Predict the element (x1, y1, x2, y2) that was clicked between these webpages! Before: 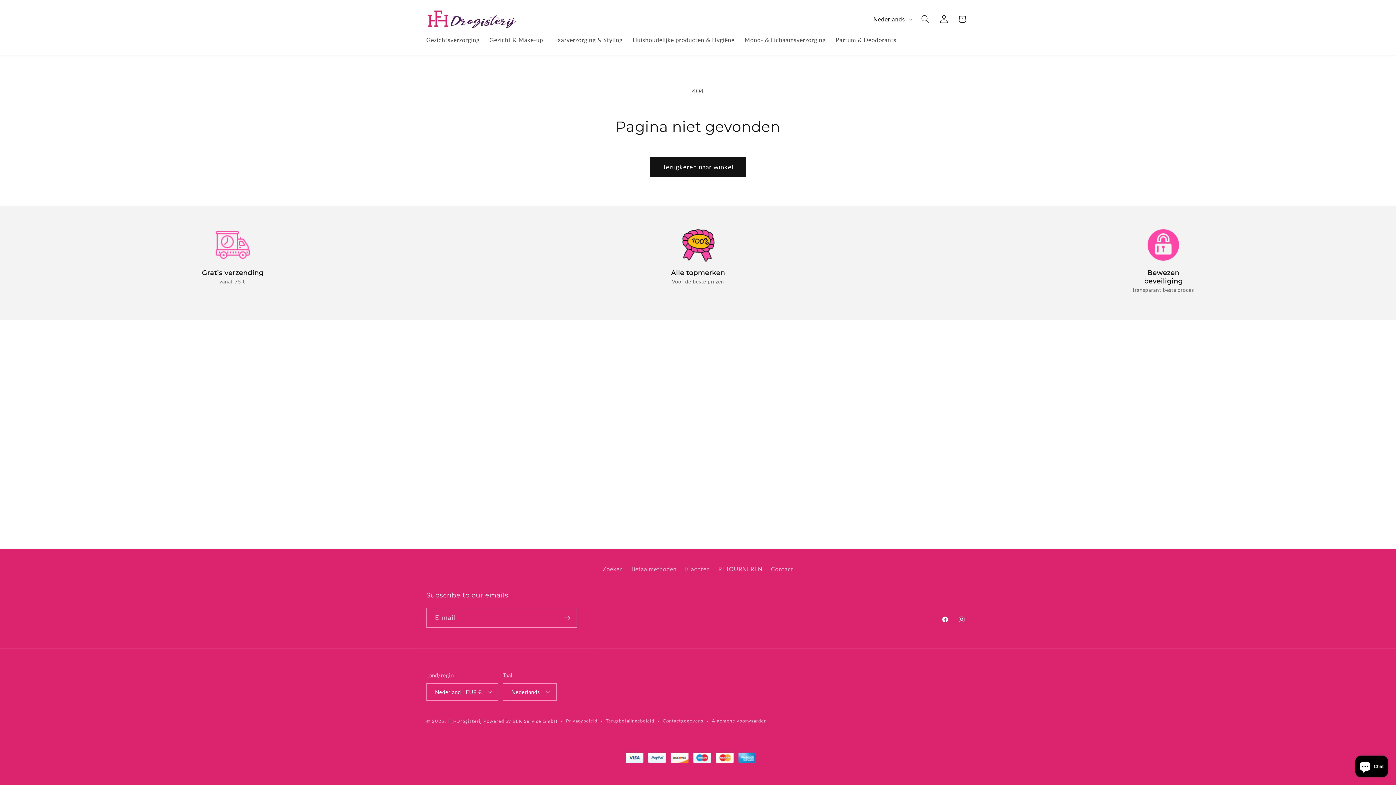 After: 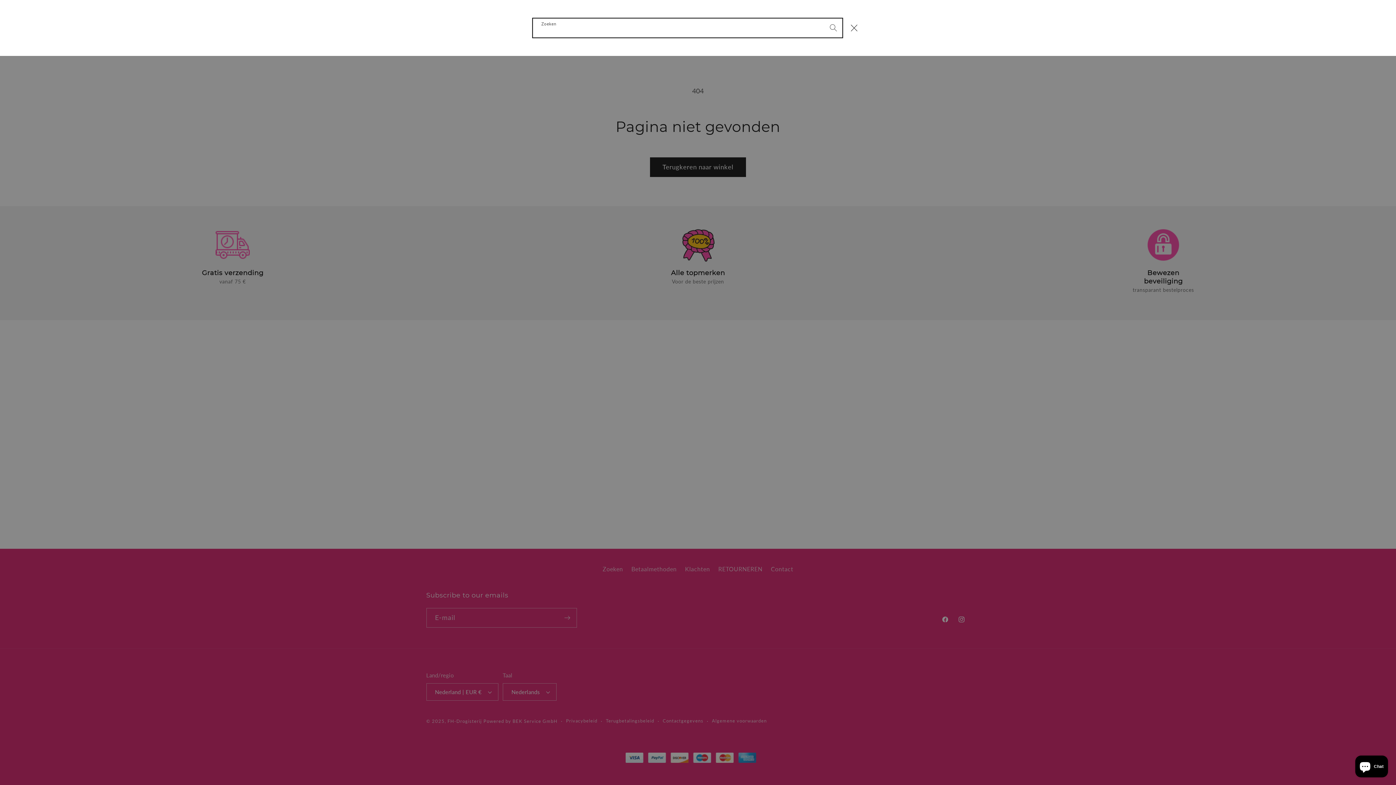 Action: bbox: (916, 10, 934, 28) label: Zoeken